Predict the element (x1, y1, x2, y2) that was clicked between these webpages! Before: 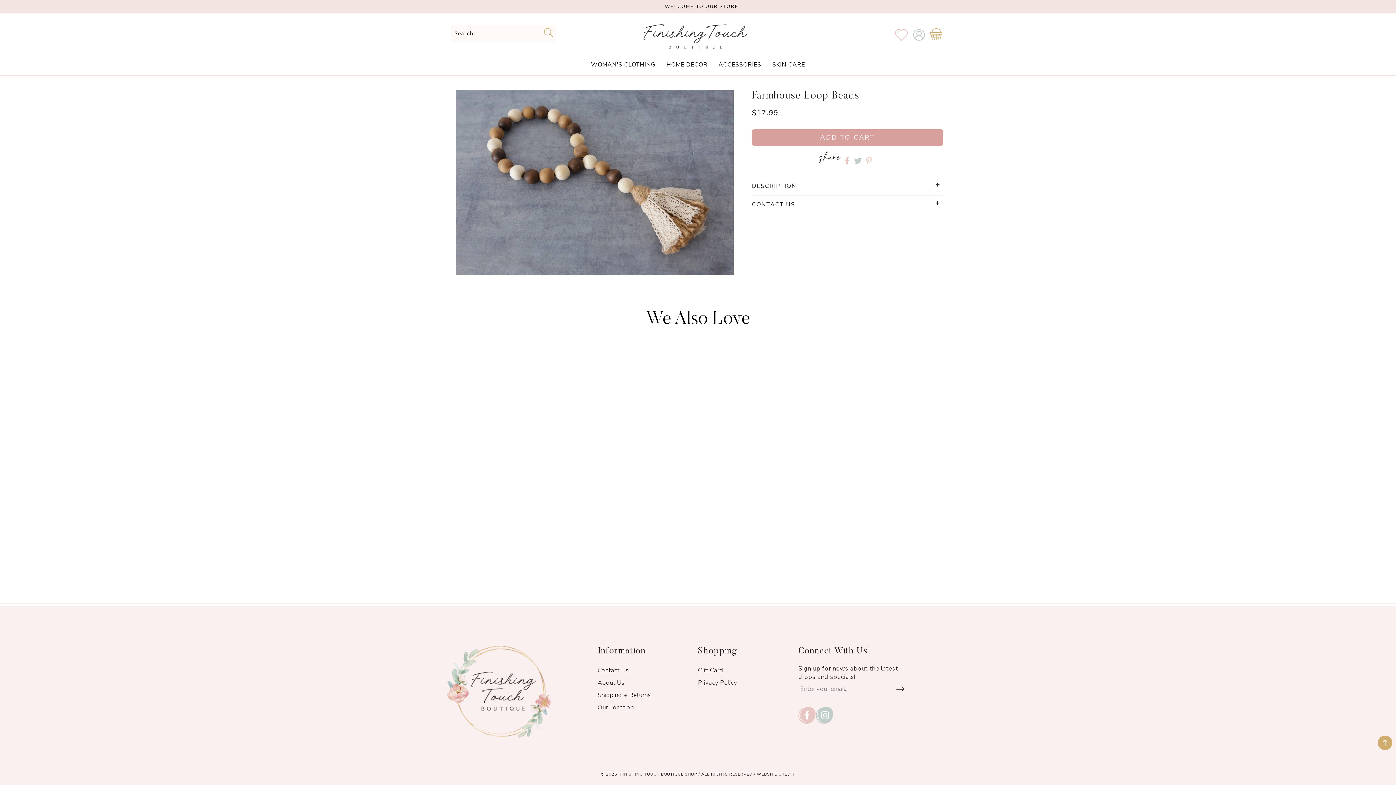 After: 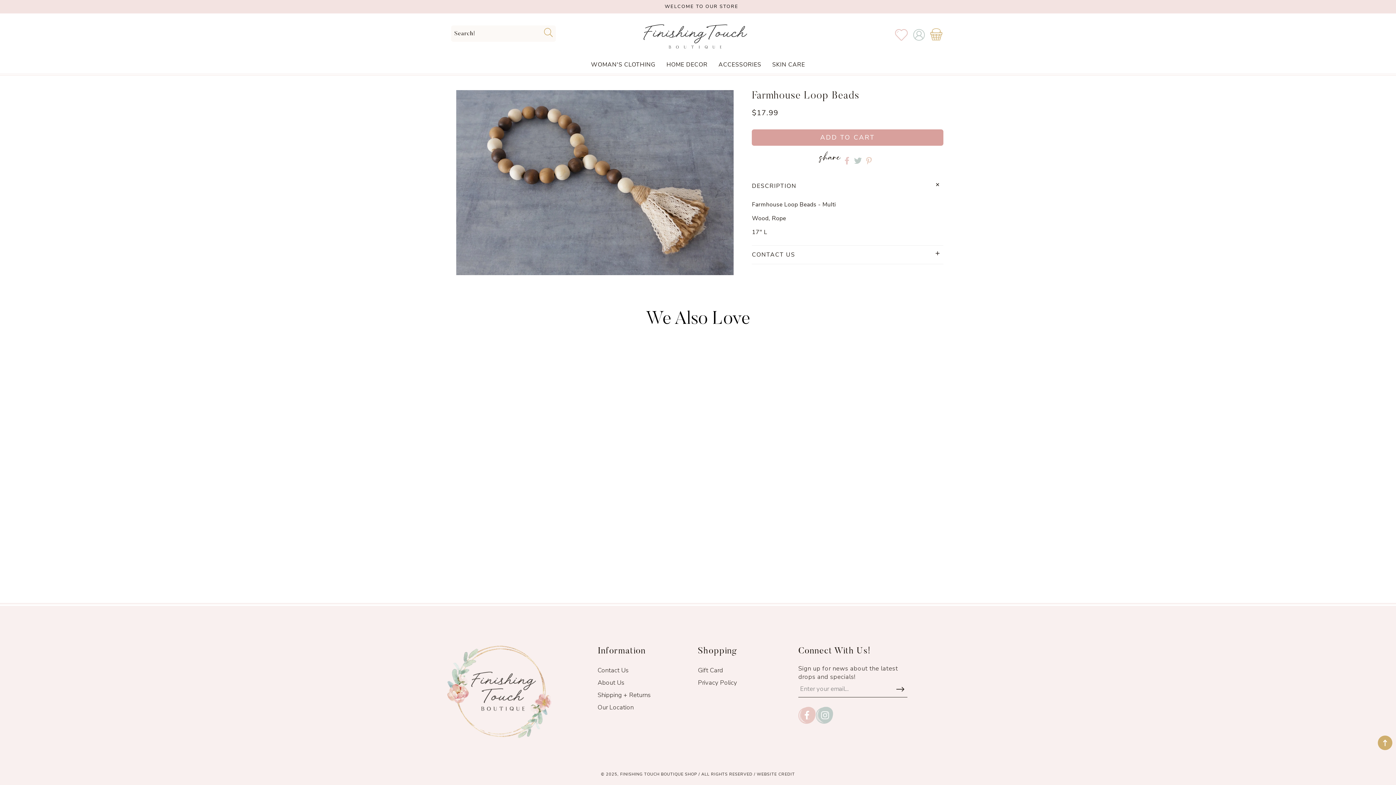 Action: bbox: (752, 176, 943, 195) label: DESCRIPTION